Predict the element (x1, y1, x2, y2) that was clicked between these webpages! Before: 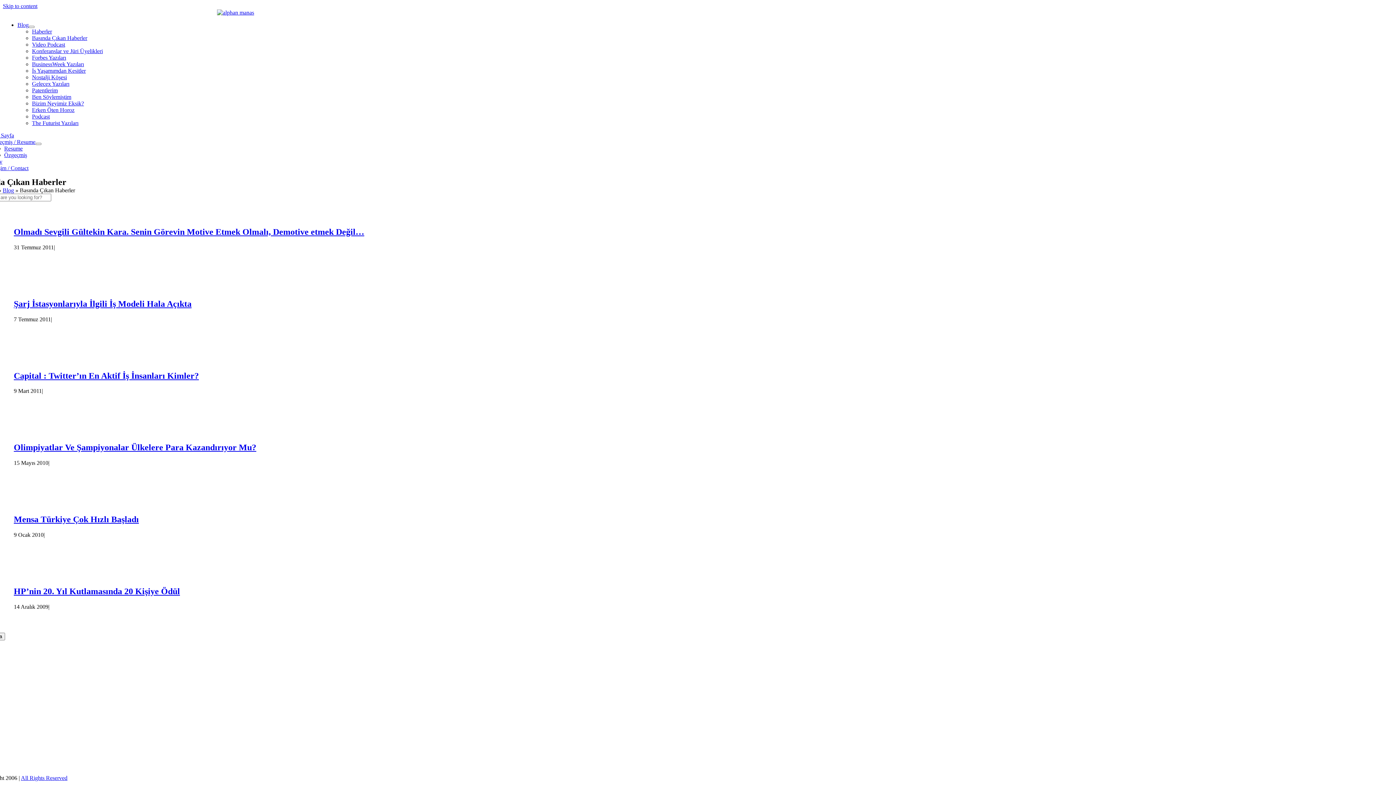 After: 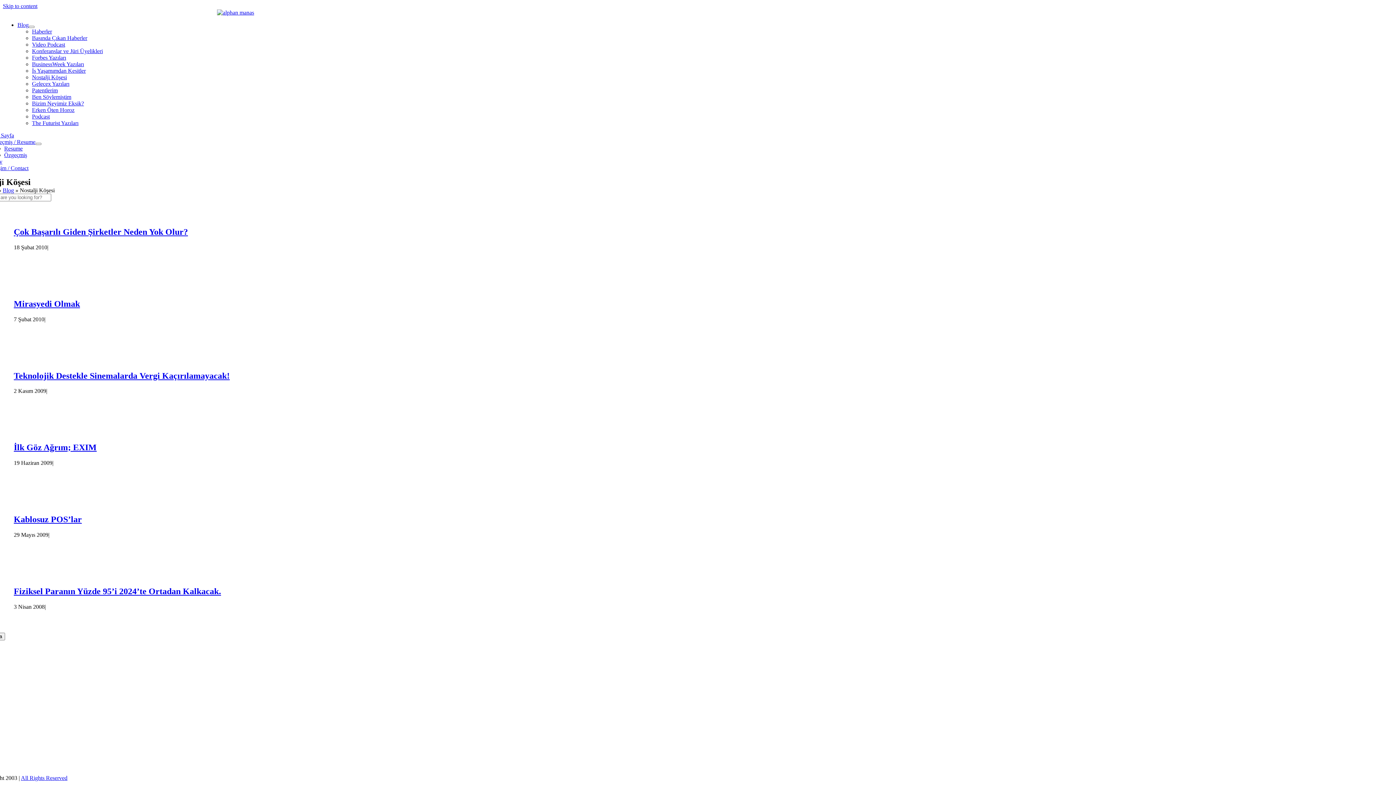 Action: label: Nostalji Köşesi bbox: (32, 74, 66, 80)